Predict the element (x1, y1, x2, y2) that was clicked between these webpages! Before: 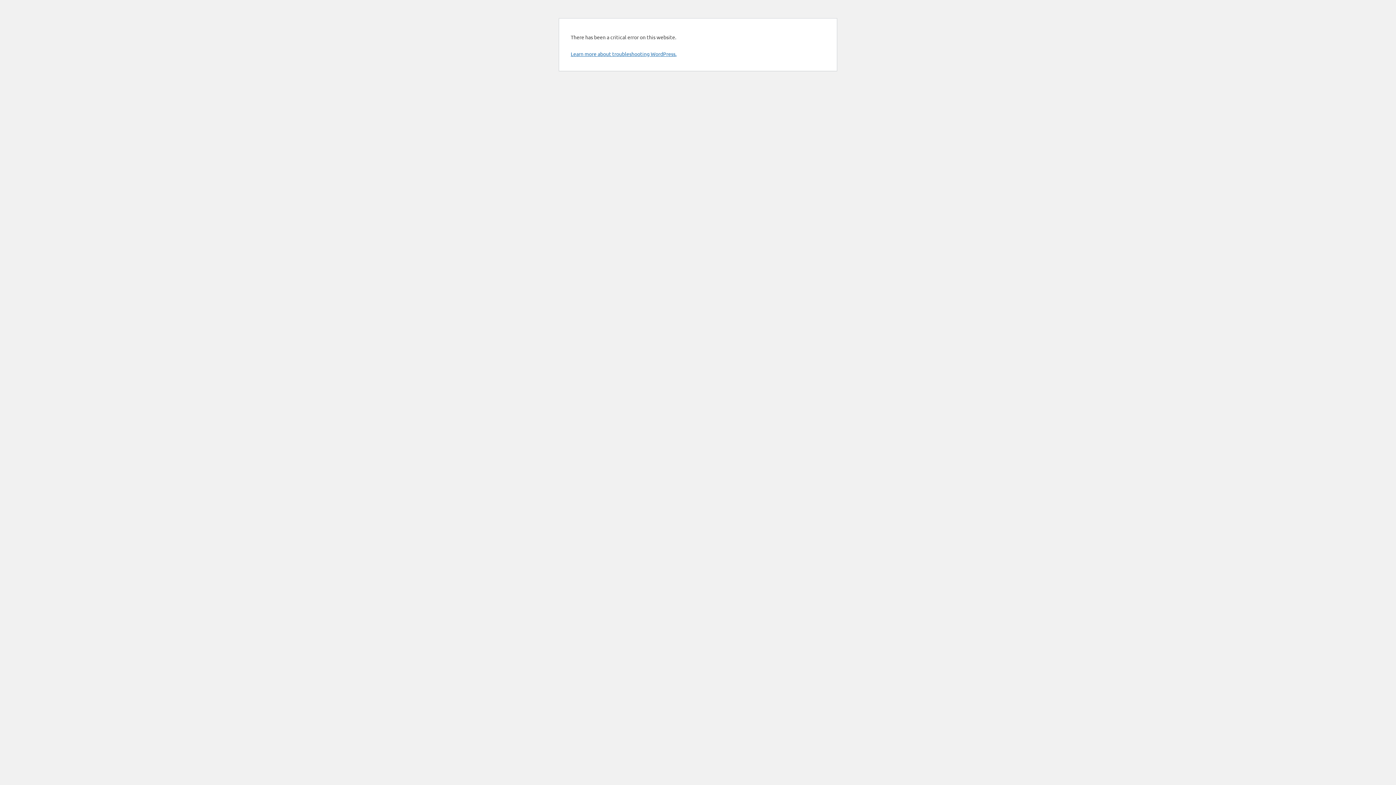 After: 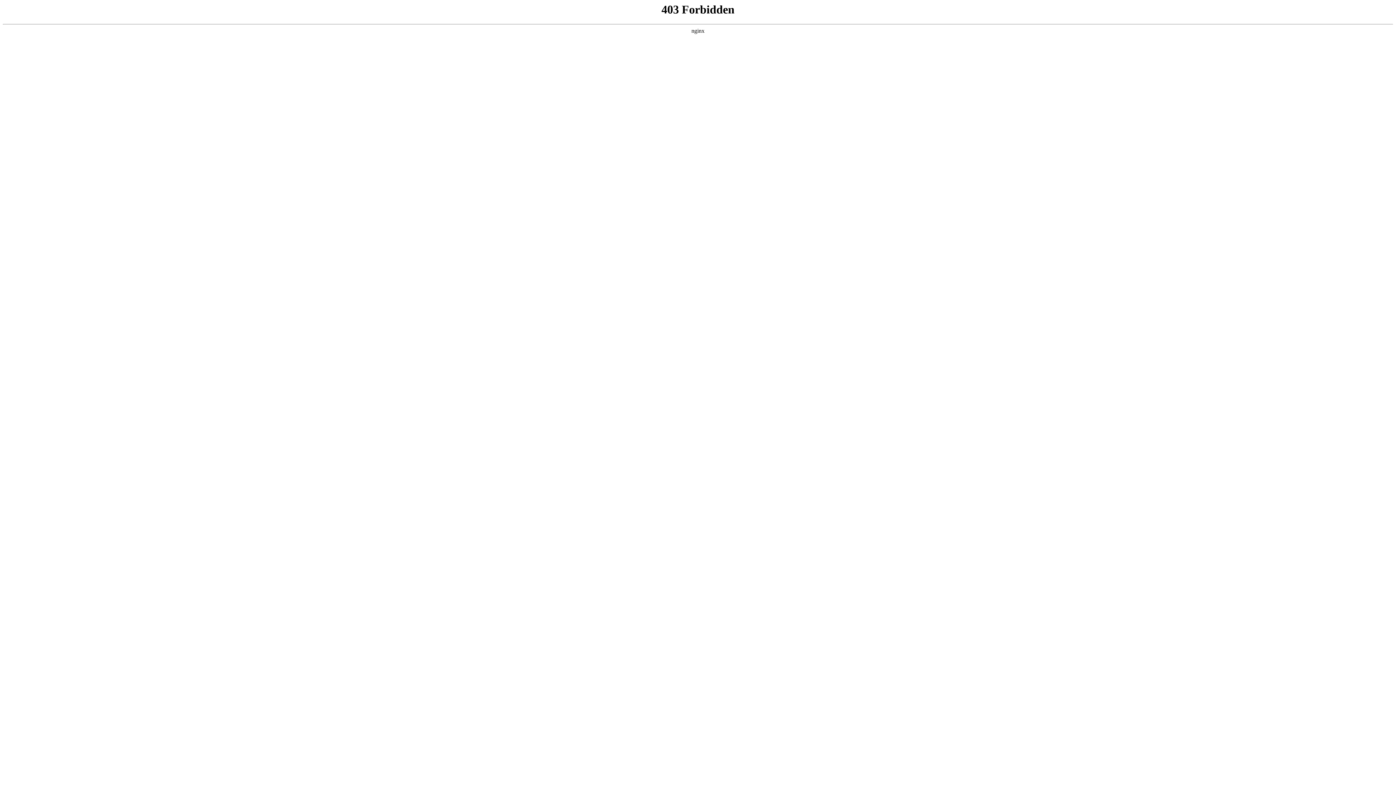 Action: bbox: (570, 50, 676, 57) label: Learn more about troubleshooting WordPress.